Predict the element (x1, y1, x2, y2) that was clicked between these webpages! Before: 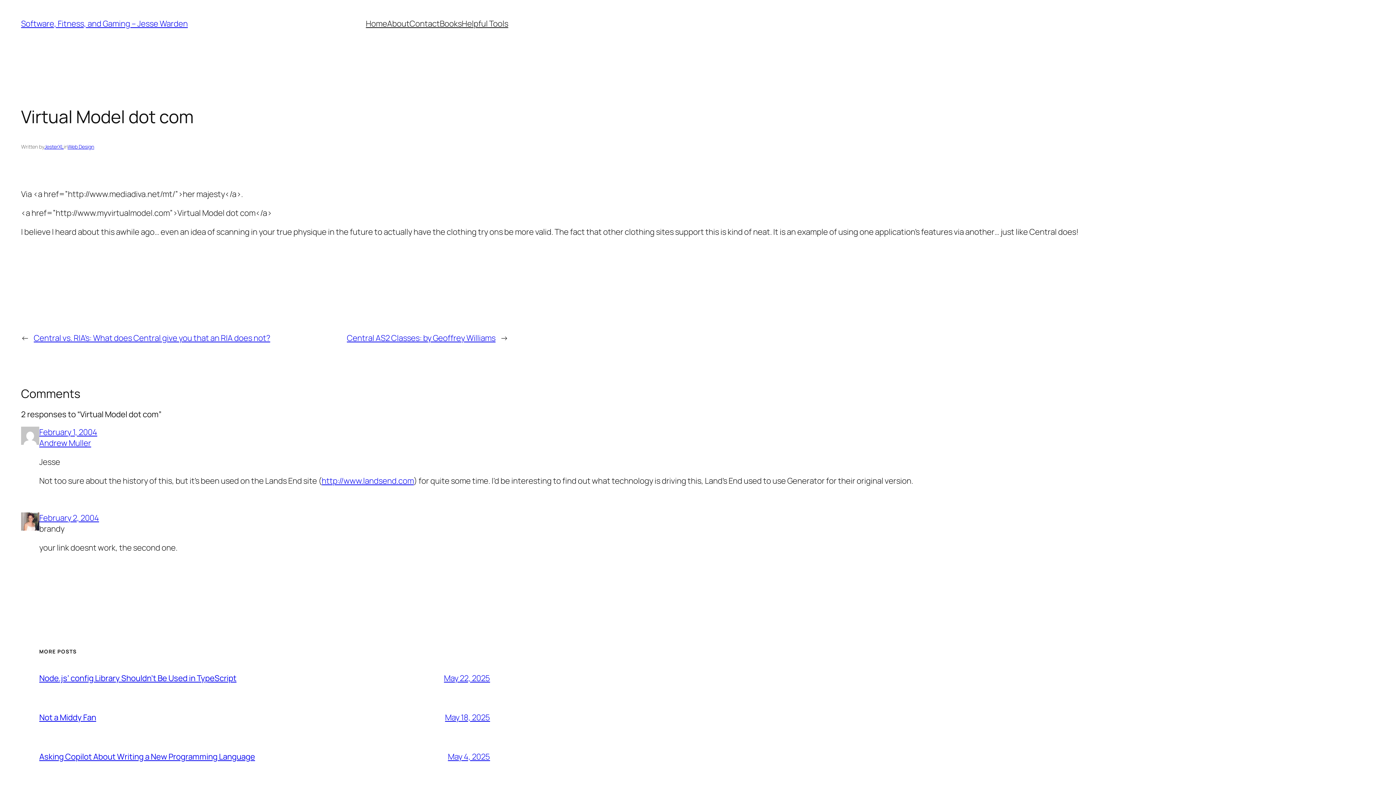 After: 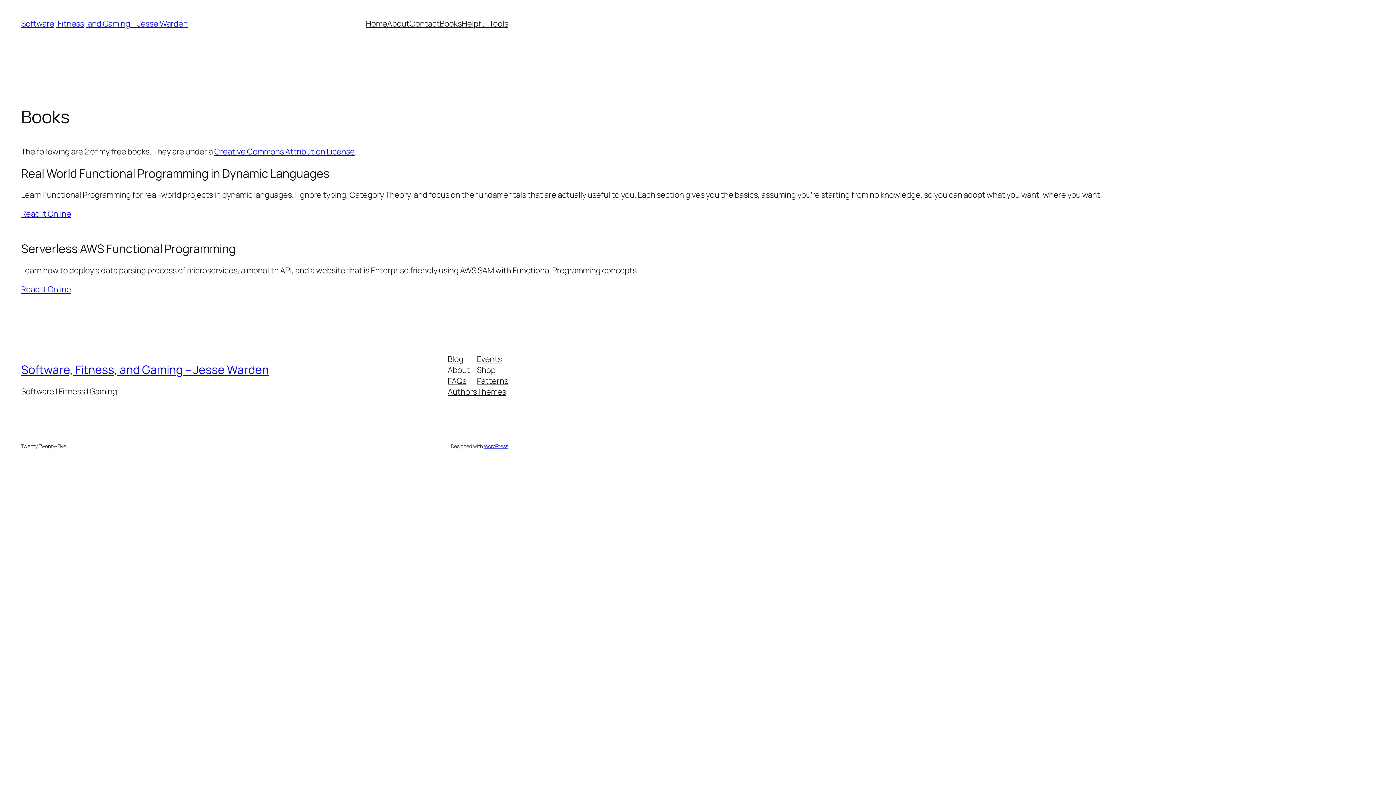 Action: bbox: (439, 18, 461, 29) label: Books